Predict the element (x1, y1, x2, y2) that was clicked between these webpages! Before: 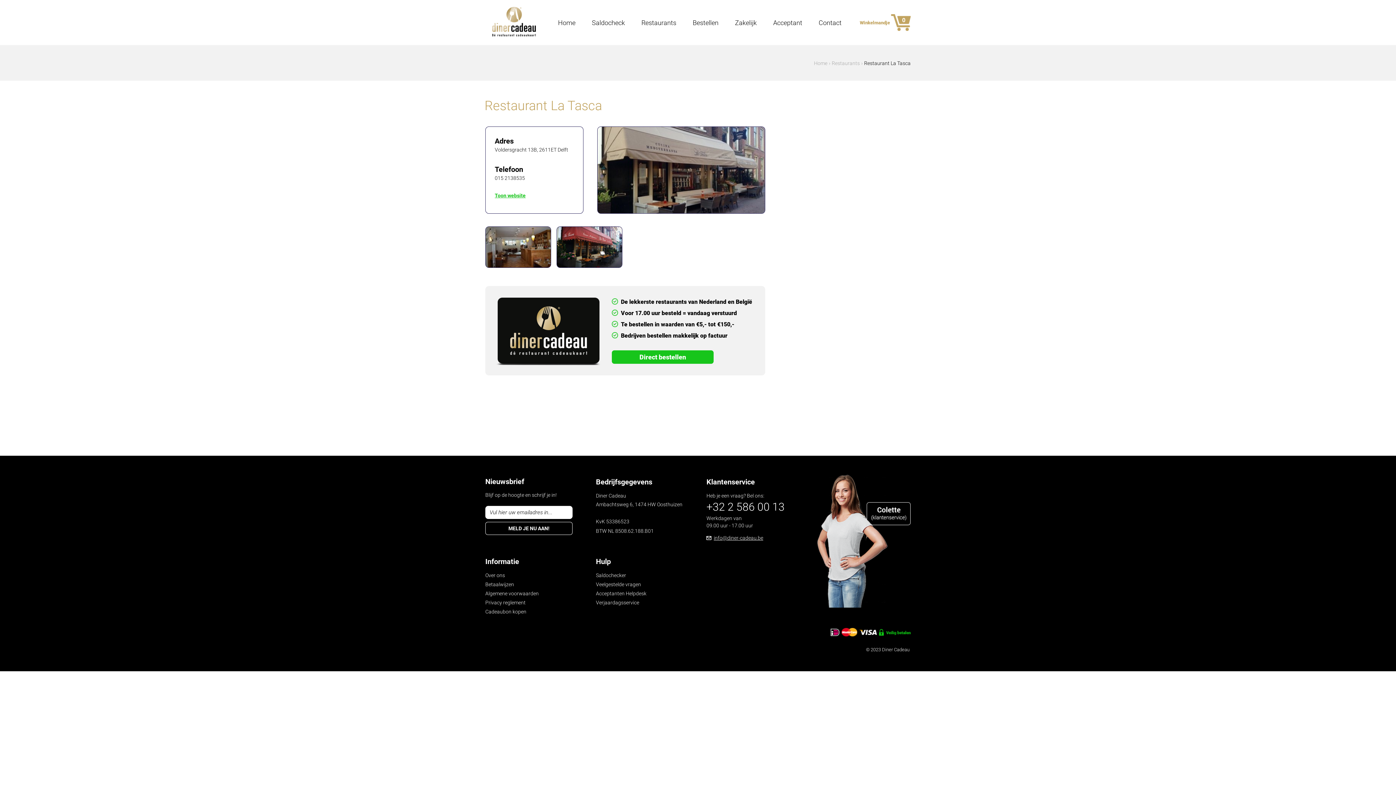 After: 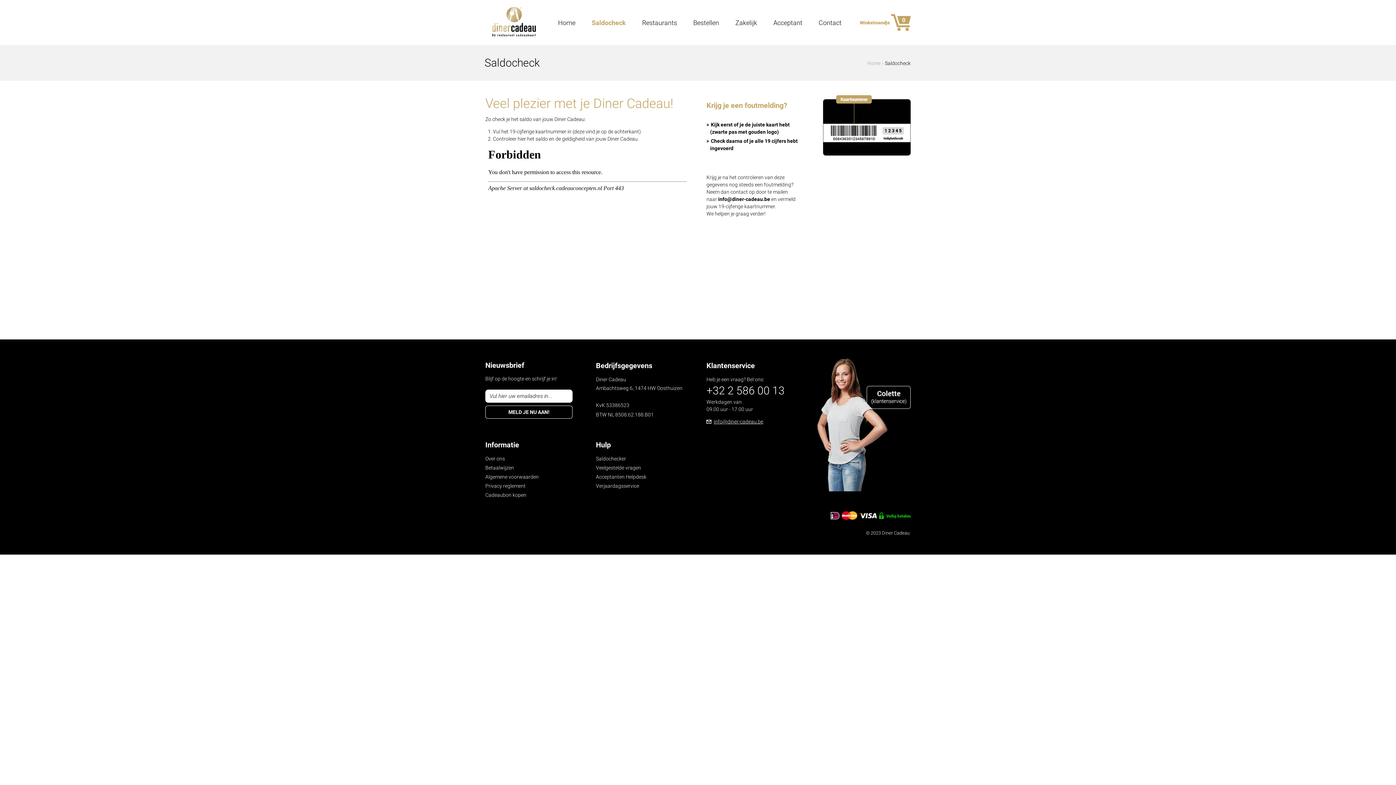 Action: label: Saldochecker bbox: (596, 572, 626, 578)